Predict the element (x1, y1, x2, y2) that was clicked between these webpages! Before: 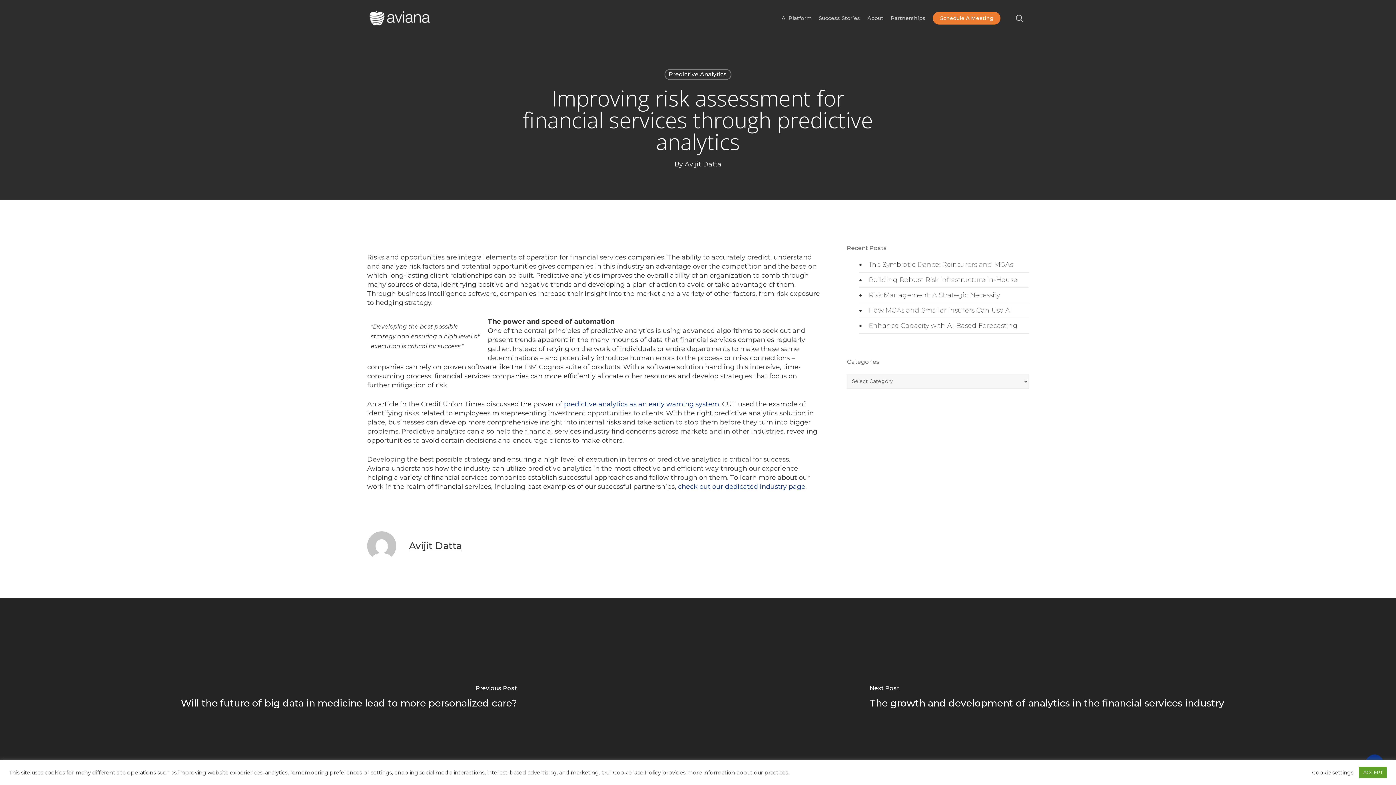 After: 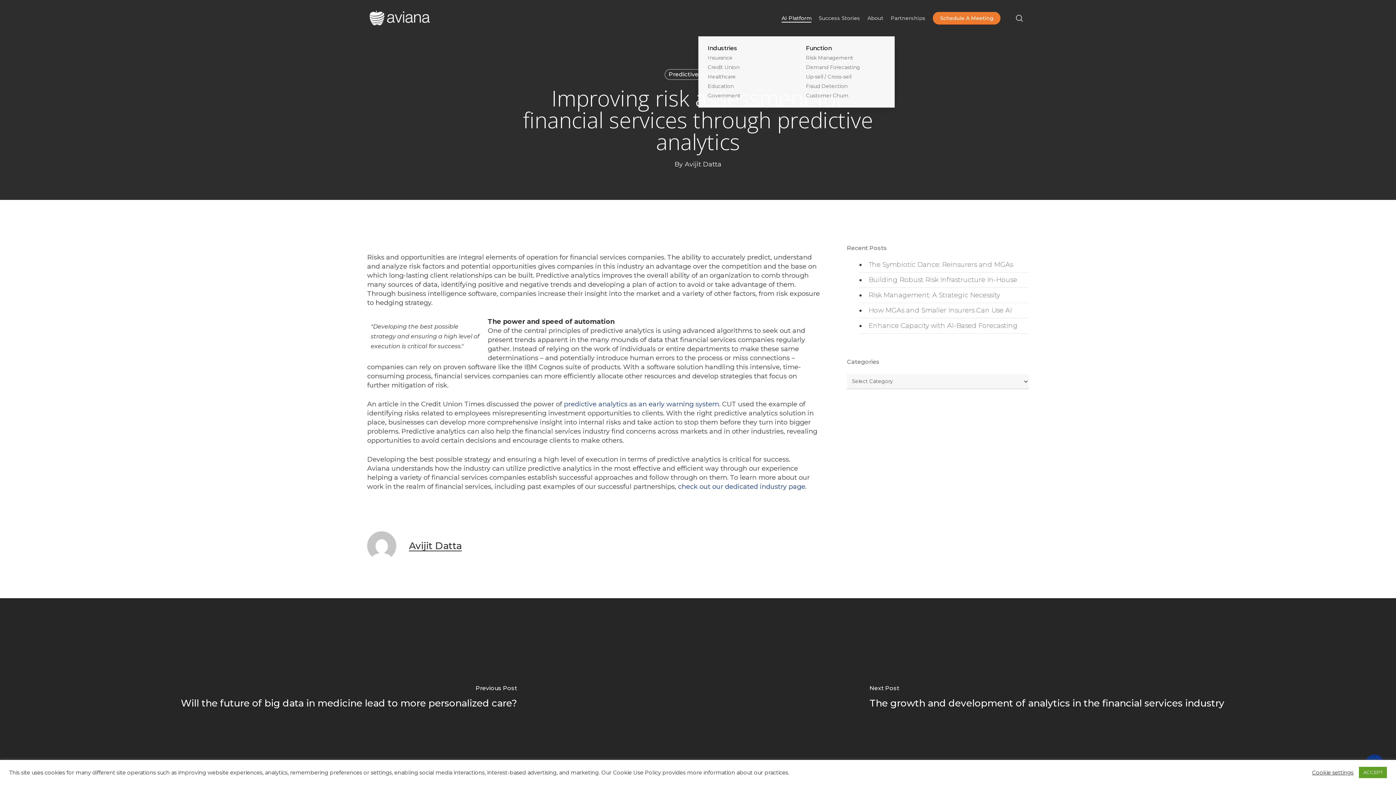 Action: bbox: (781, 15, 811, 20) label: AI Platform